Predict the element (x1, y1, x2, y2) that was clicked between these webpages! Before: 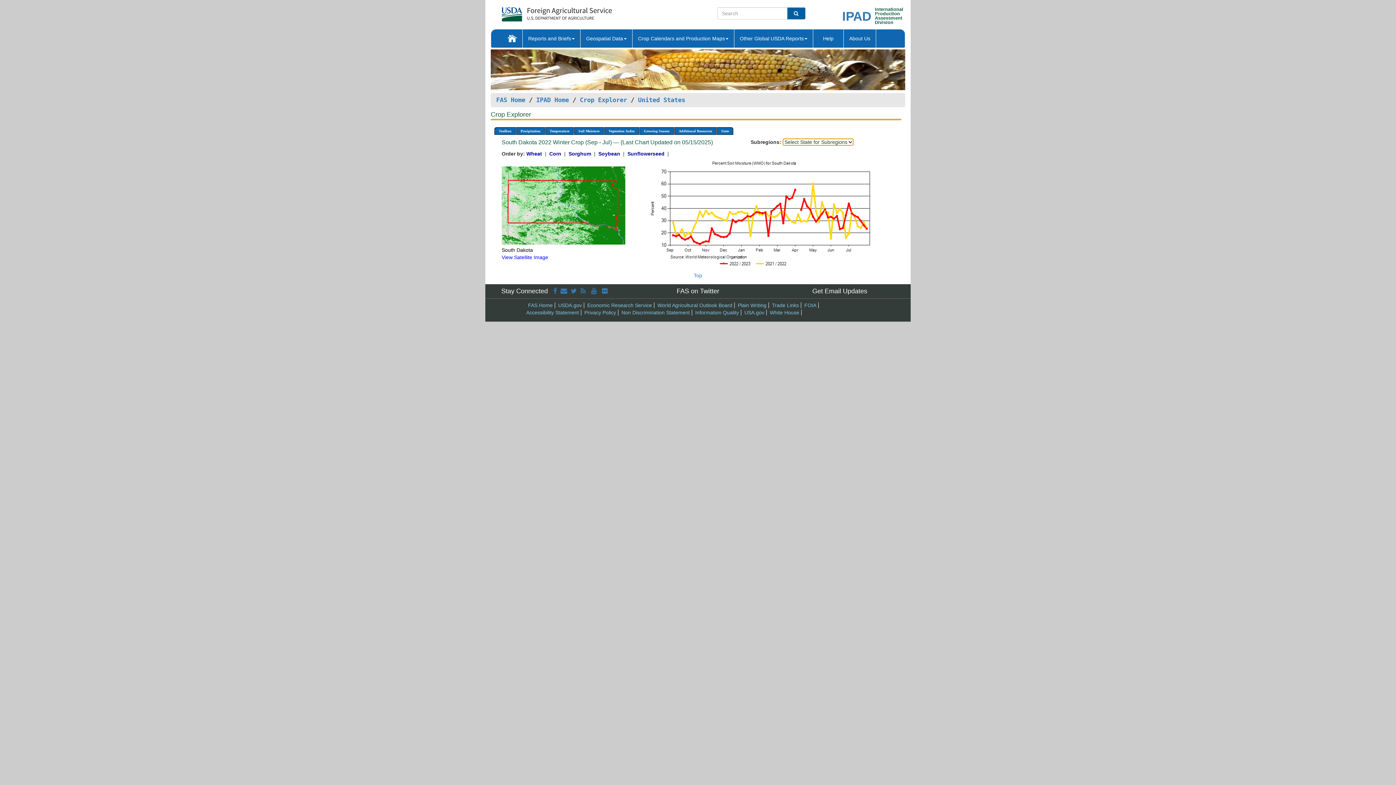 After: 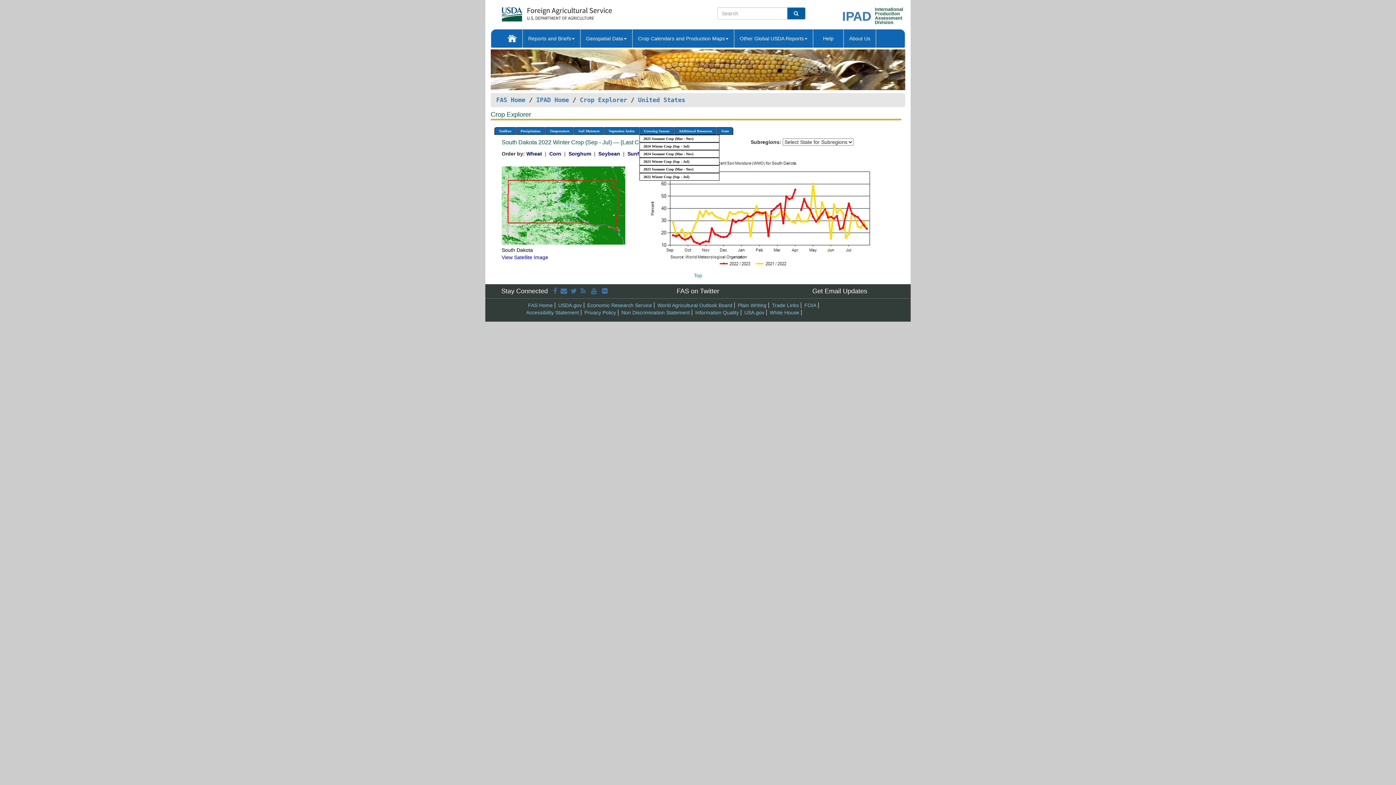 Action: bbox: (639, 127, 674, 135) label: Growing Season